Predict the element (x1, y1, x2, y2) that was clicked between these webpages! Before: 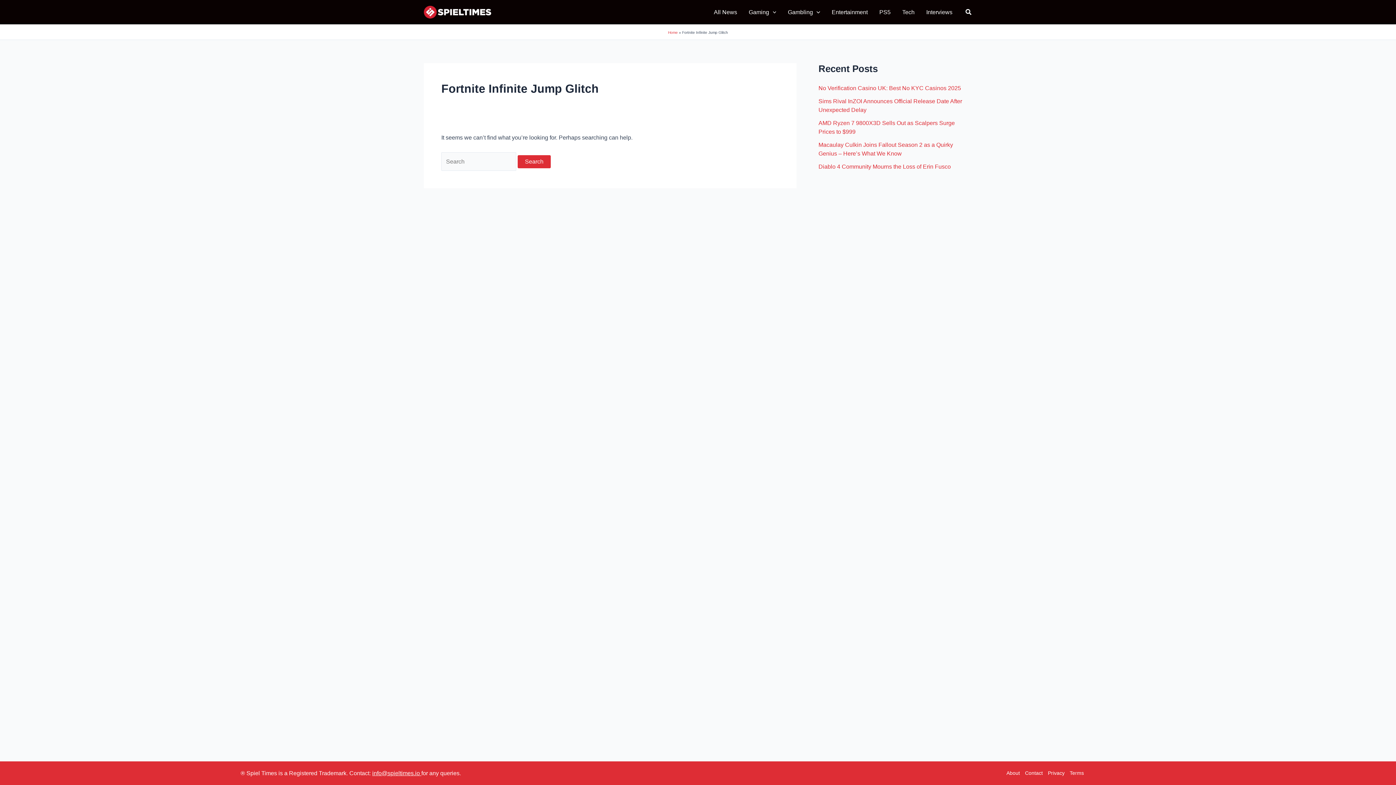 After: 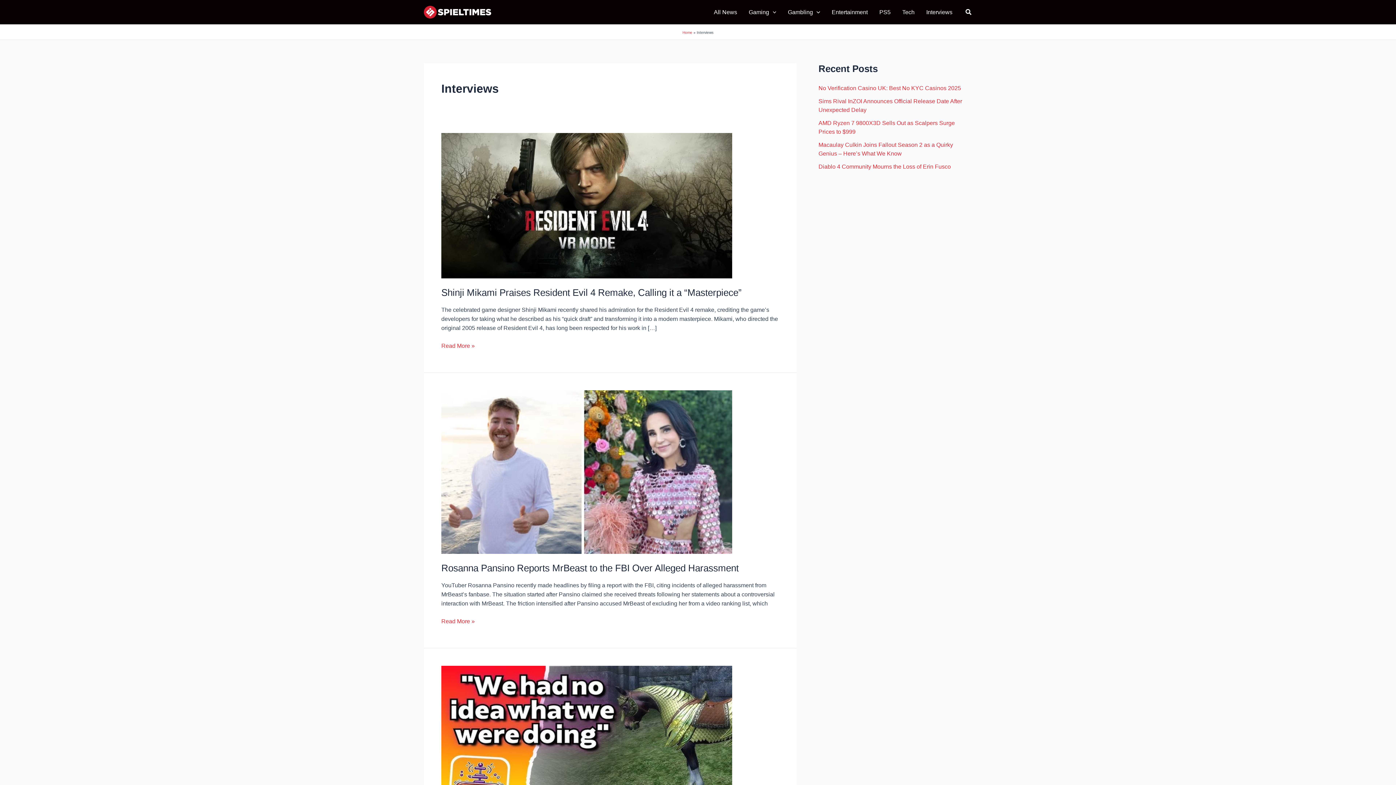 Action: bbox: (920, 6, 958, 17) label: Interviews